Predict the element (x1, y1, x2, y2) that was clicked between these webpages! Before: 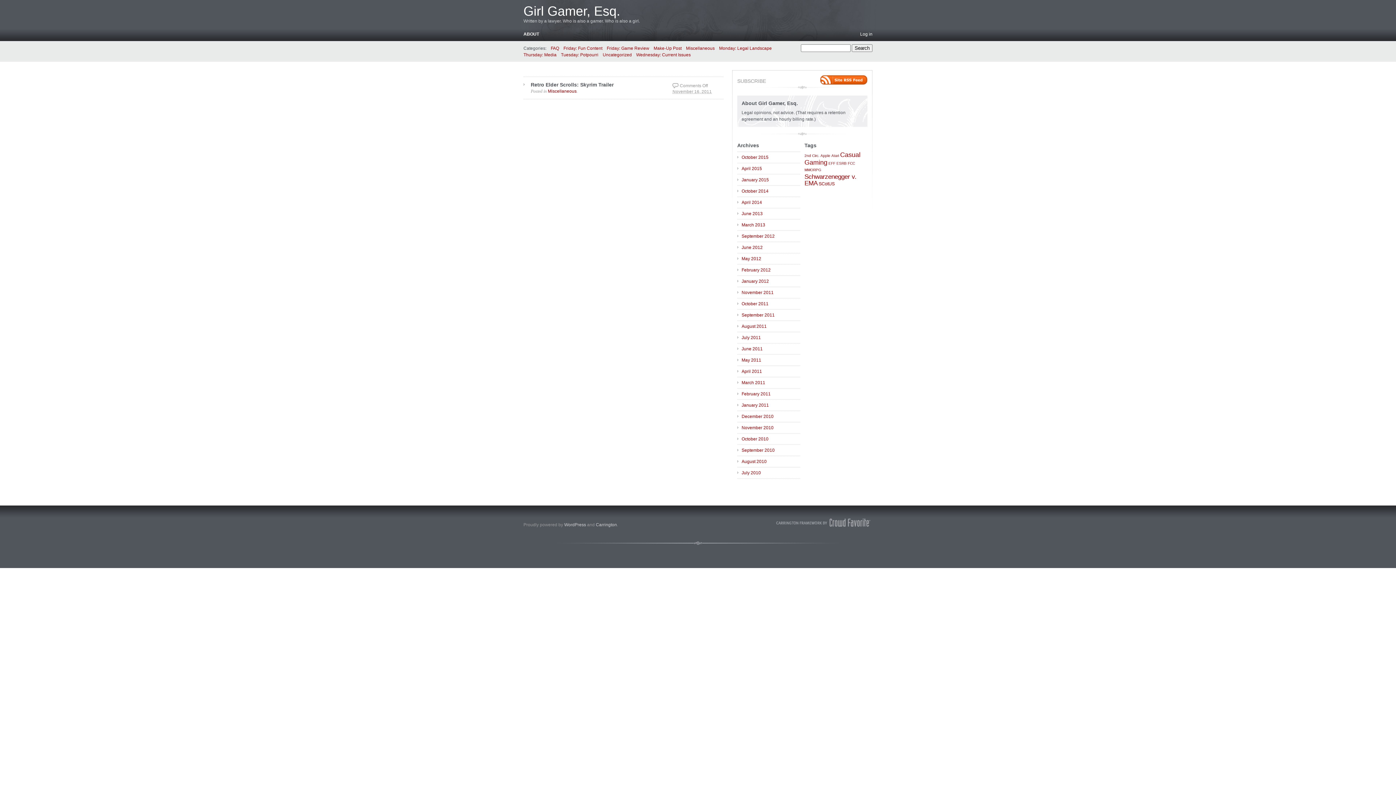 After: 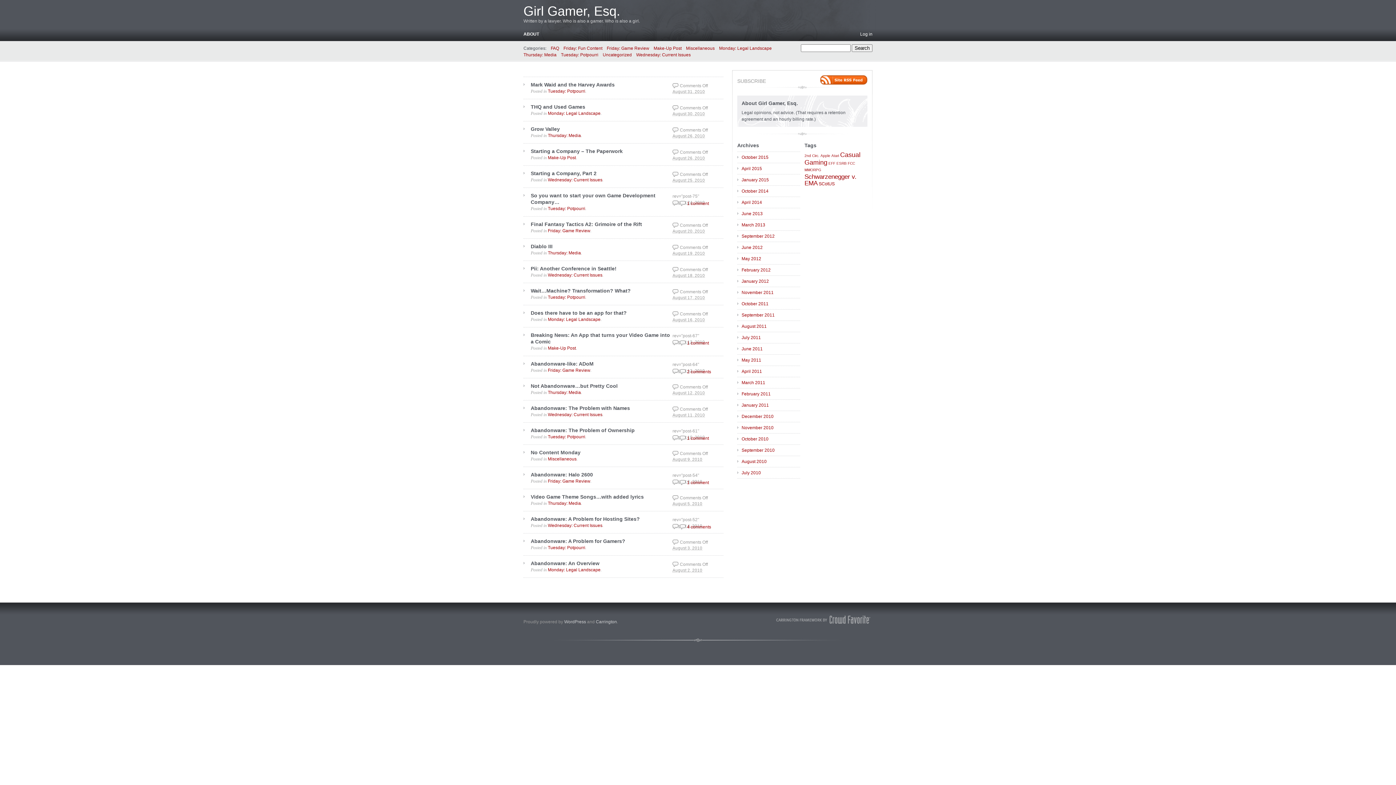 Action: bbox: (741, 456, 800, 467) label: August 2010